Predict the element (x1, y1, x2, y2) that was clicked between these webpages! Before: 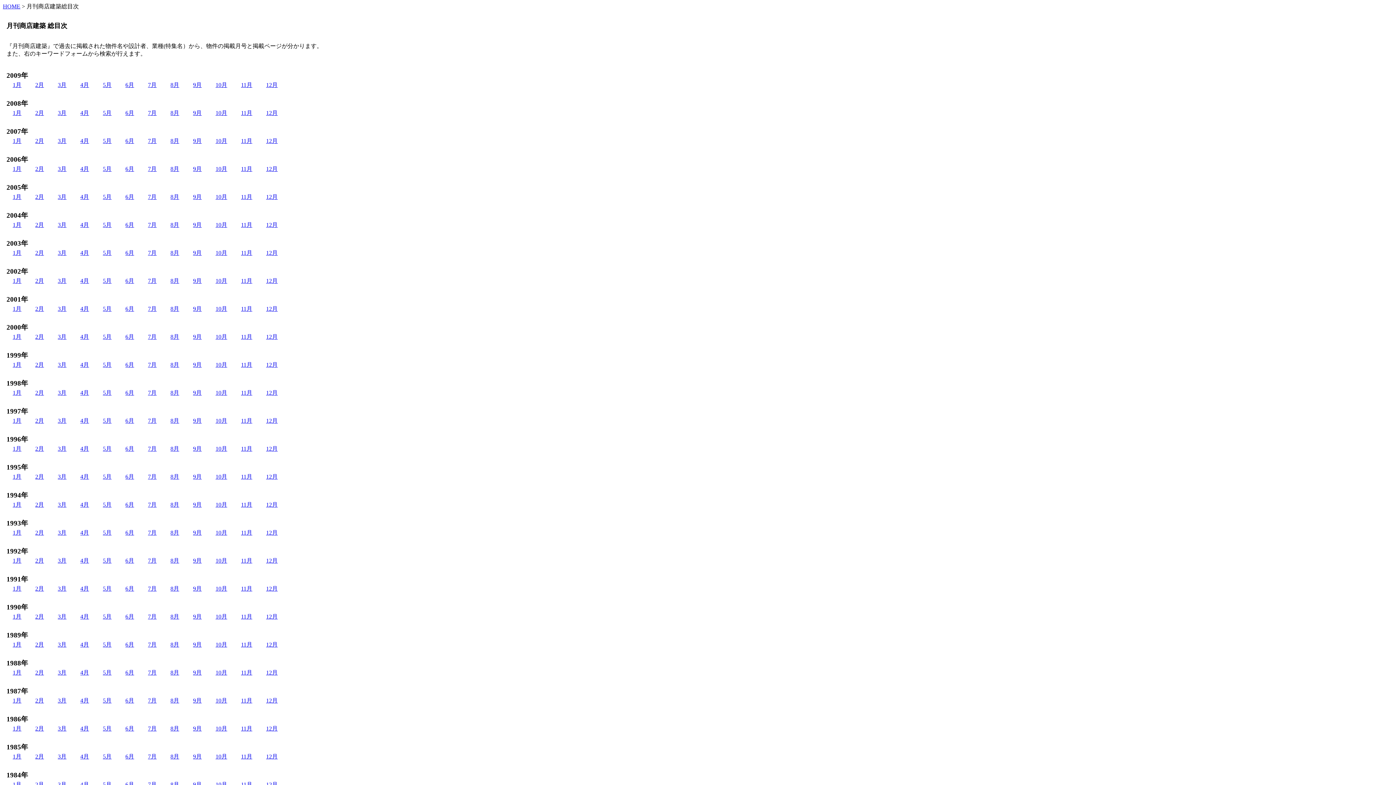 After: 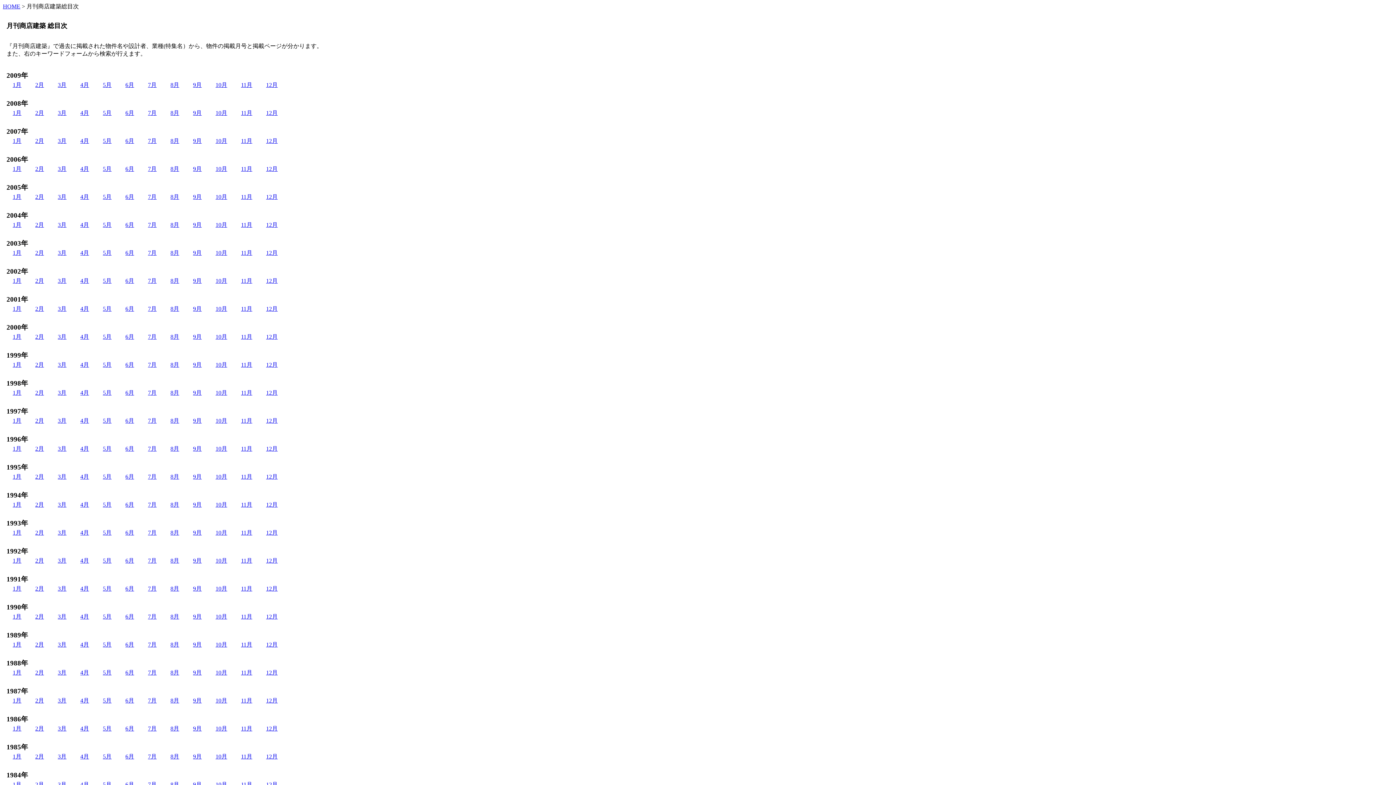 Action: label: 11月 bbox: (241, 529, 252, 536)